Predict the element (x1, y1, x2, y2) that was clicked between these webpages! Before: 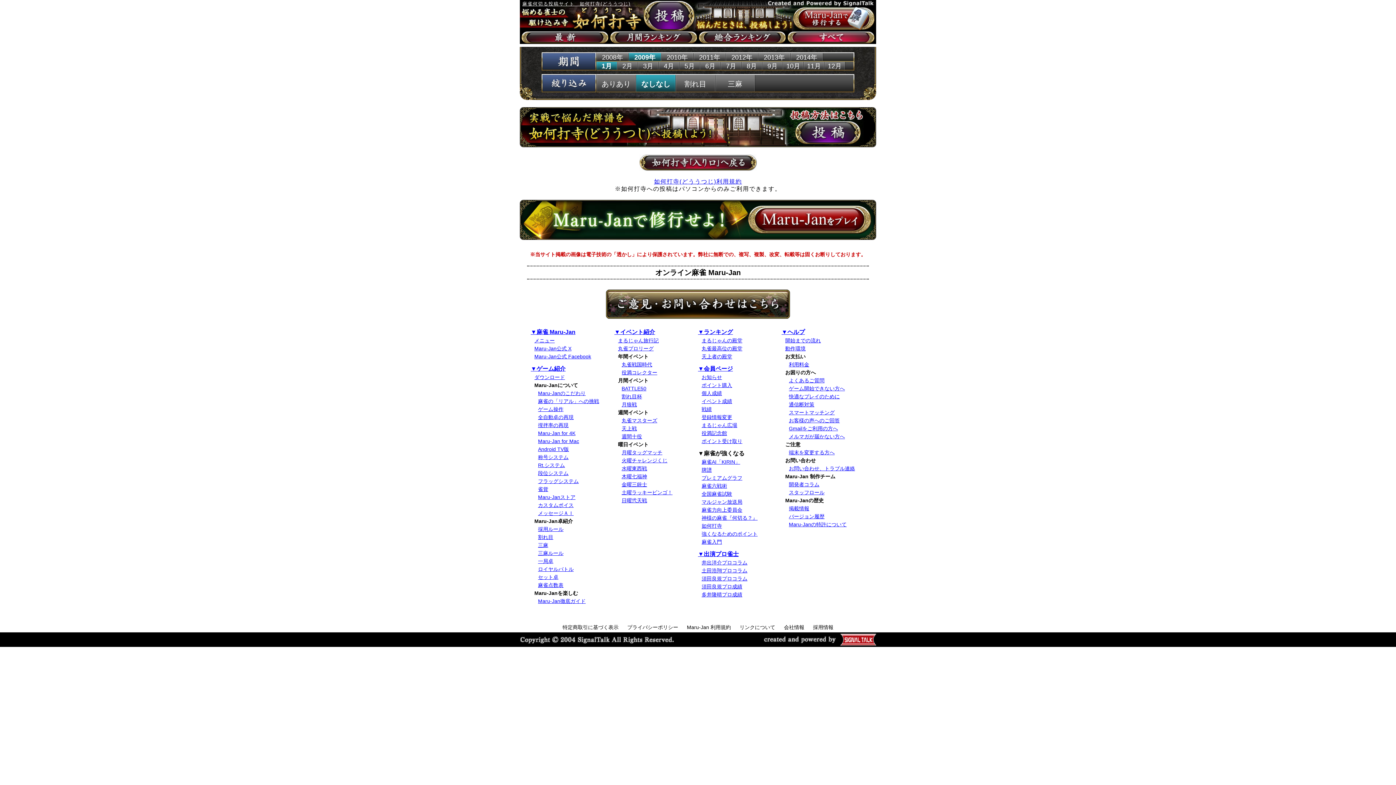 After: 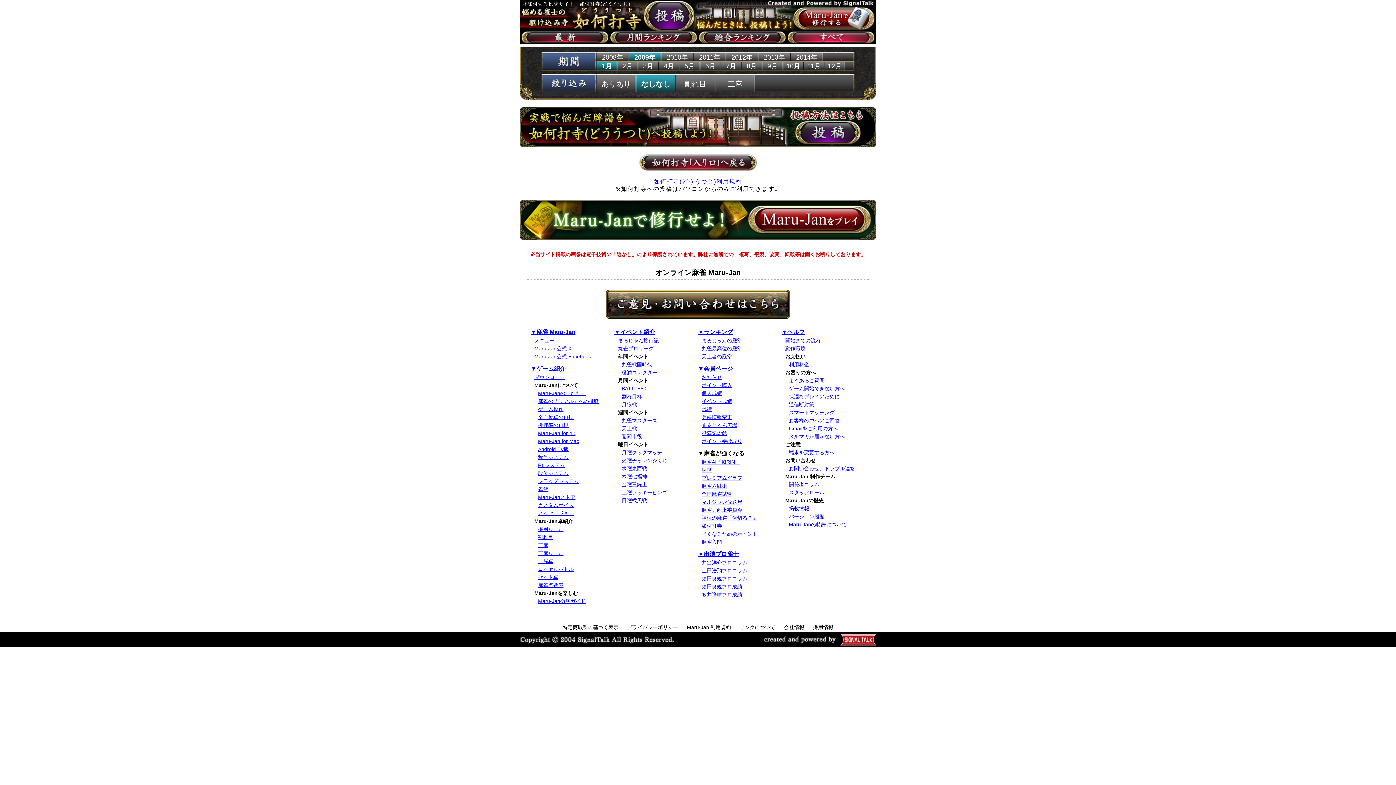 Action: bbox: (520, 640, 876, 646)